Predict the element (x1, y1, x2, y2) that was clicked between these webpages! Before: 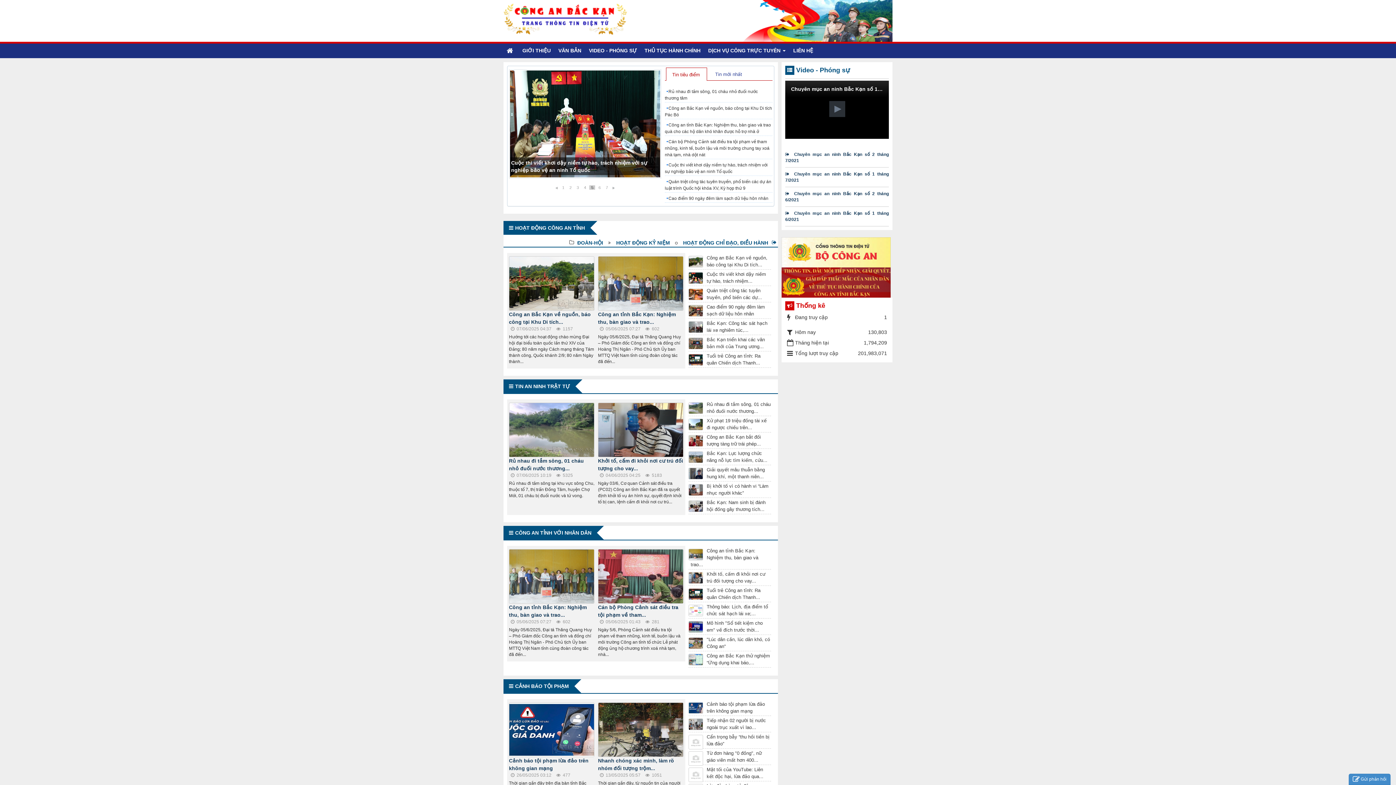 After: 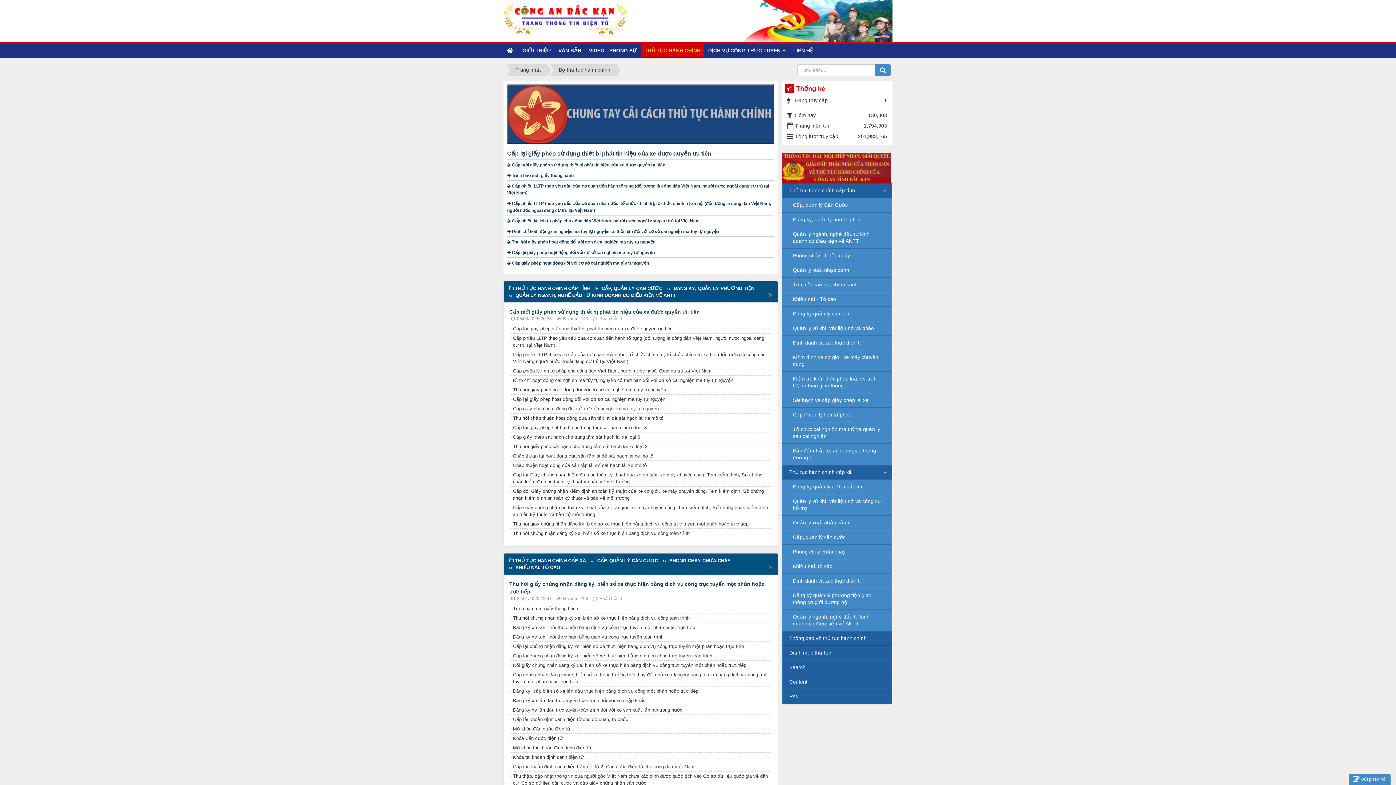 Action: label: THỦ TỤC HÀNH CHÍNH bbox: (641, 43, 704, 57)